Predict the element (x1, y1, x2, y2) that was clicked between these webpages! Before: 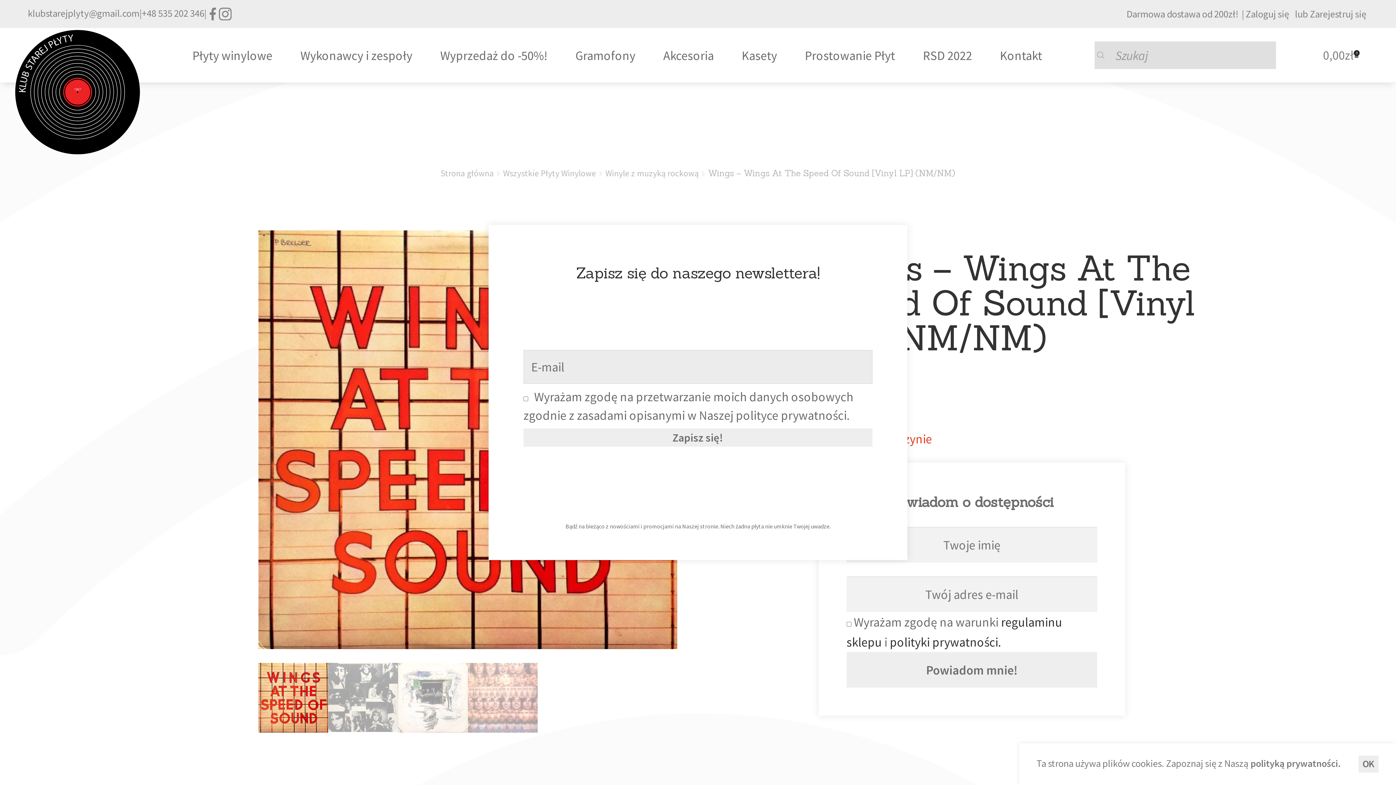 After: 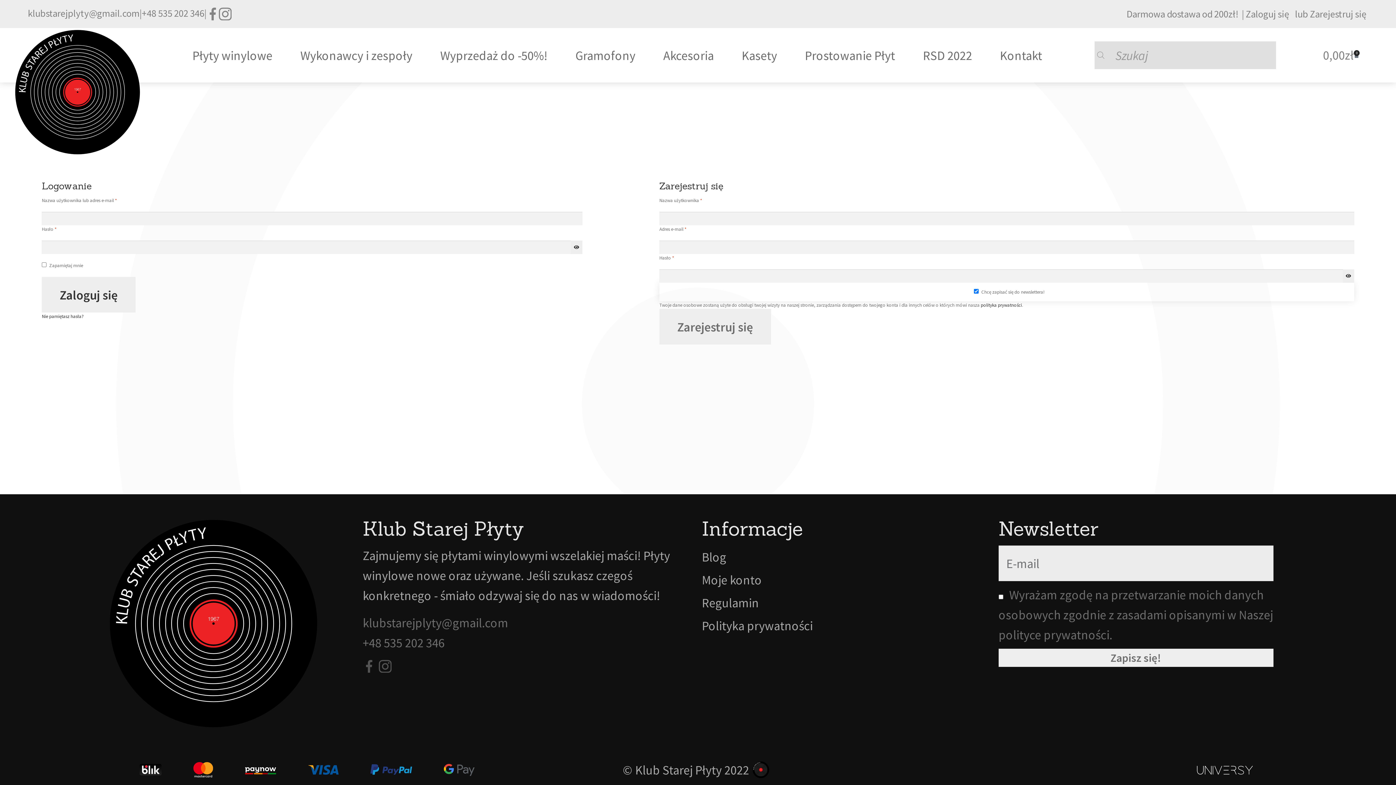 Action: label: Zarejestruj się bbox: (1310, 6, 1366, 21)